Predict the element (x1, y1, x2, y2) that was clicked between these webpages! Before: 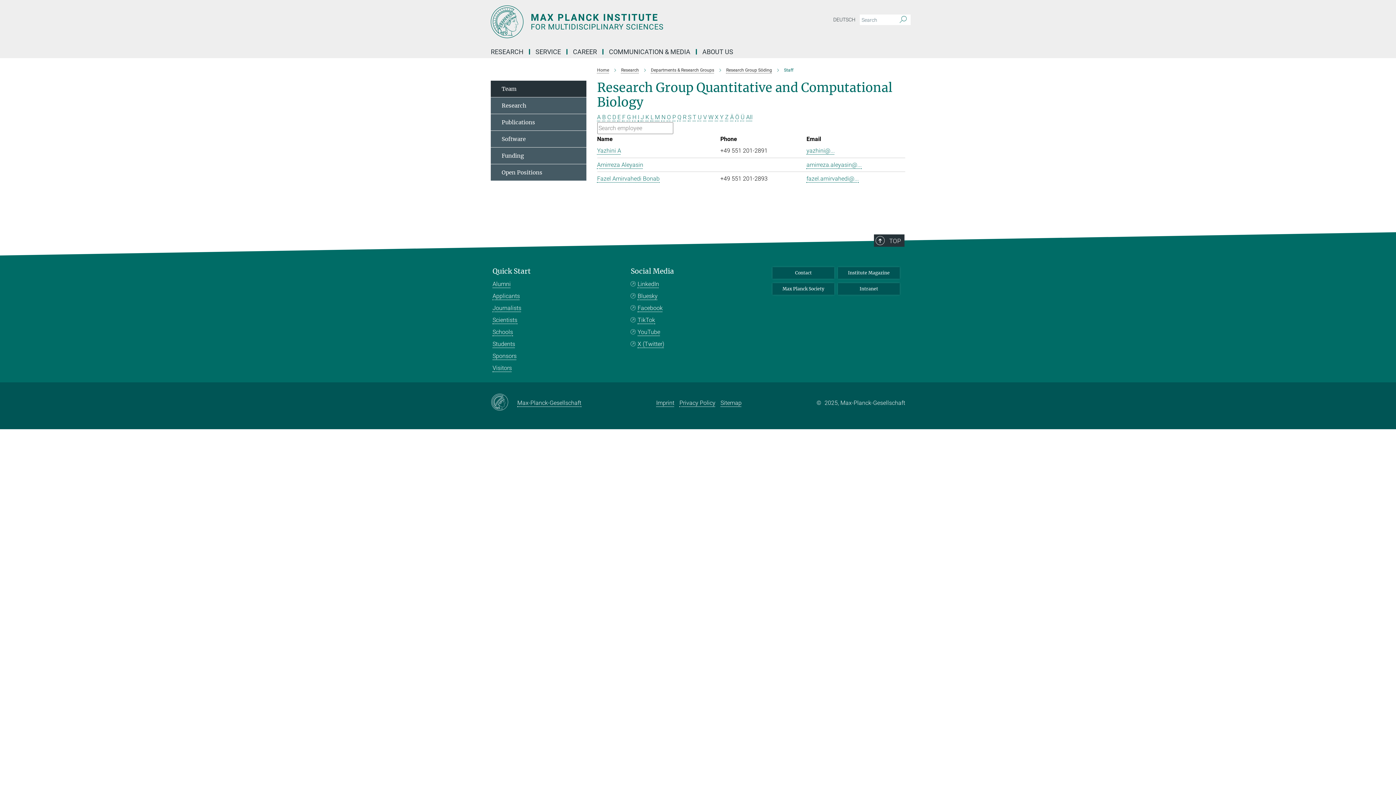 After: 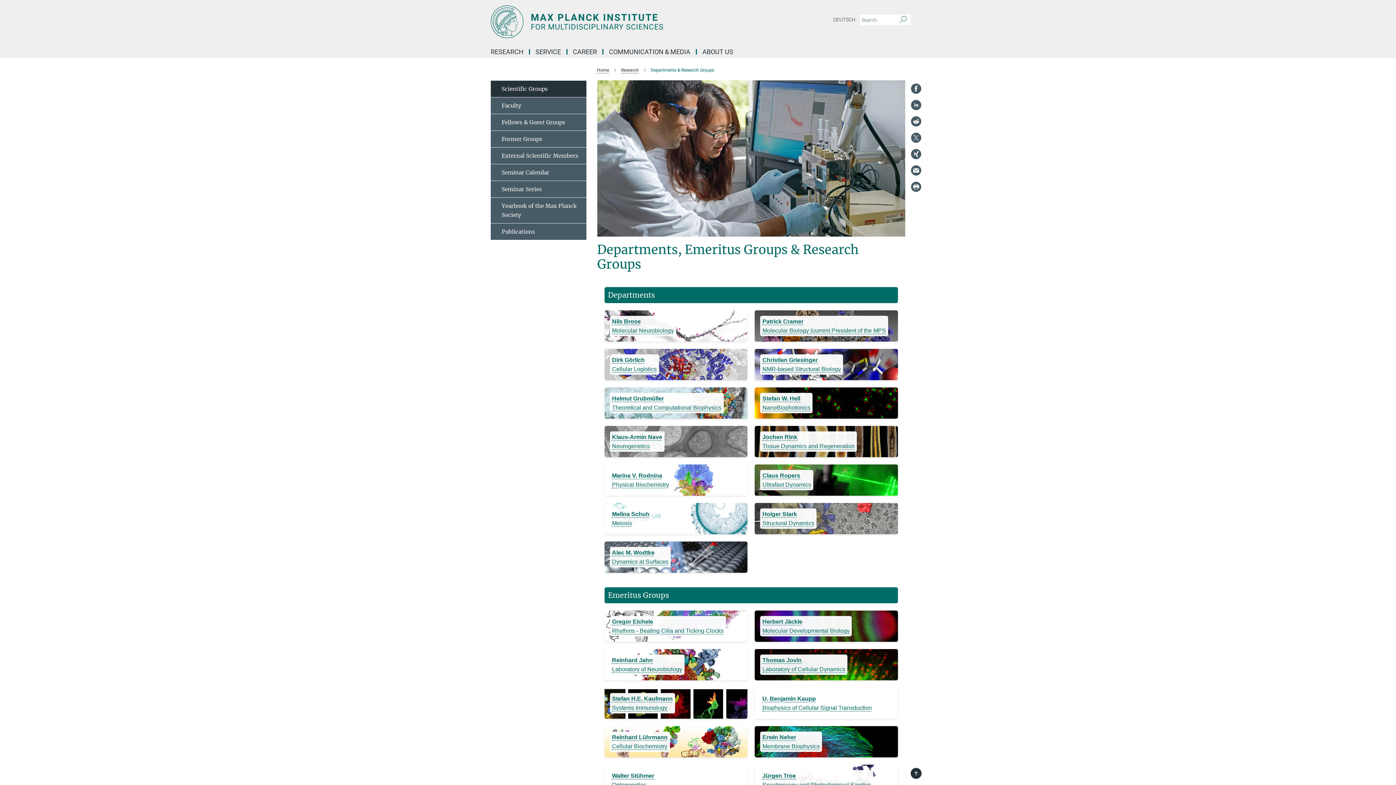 Action: label: Departments & Research Groups bbox: (651, 67, 714, 72)